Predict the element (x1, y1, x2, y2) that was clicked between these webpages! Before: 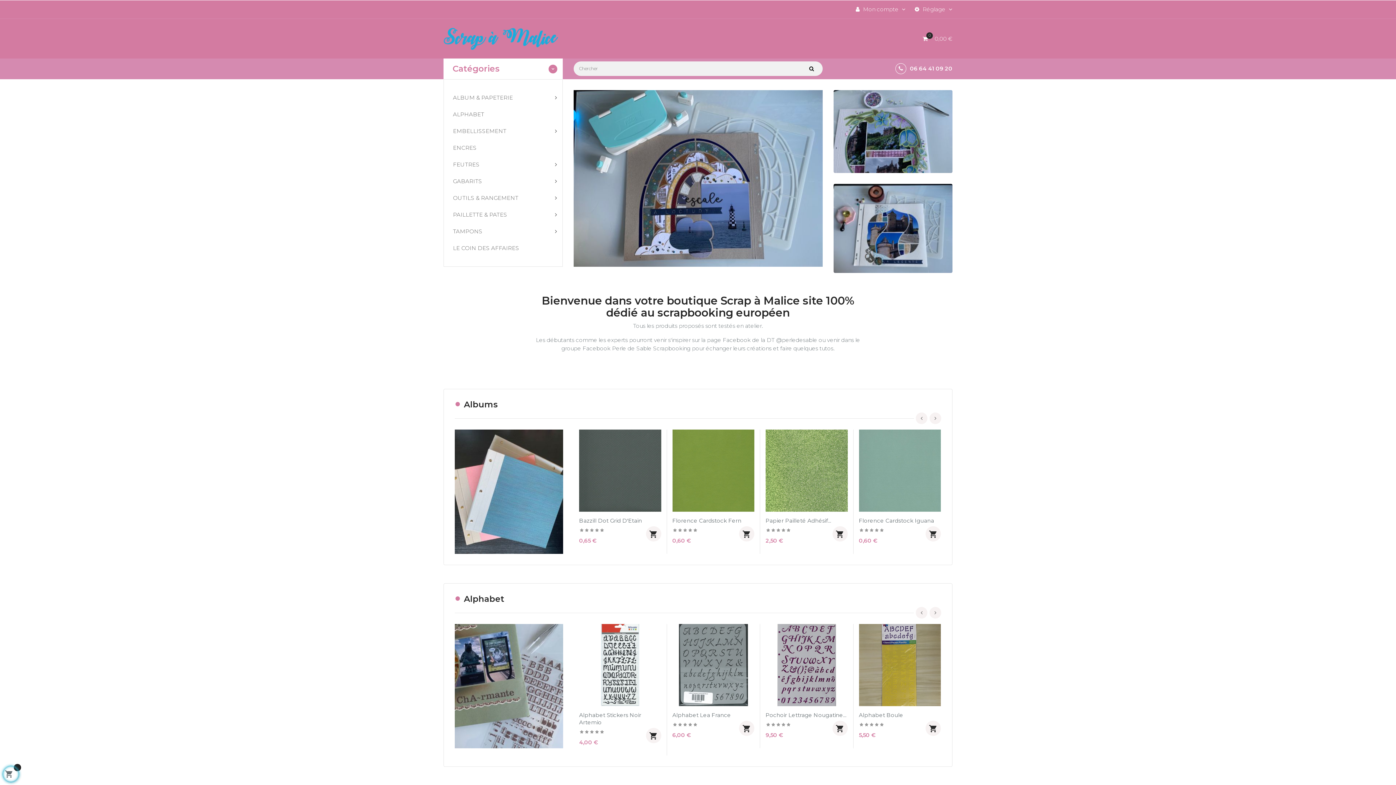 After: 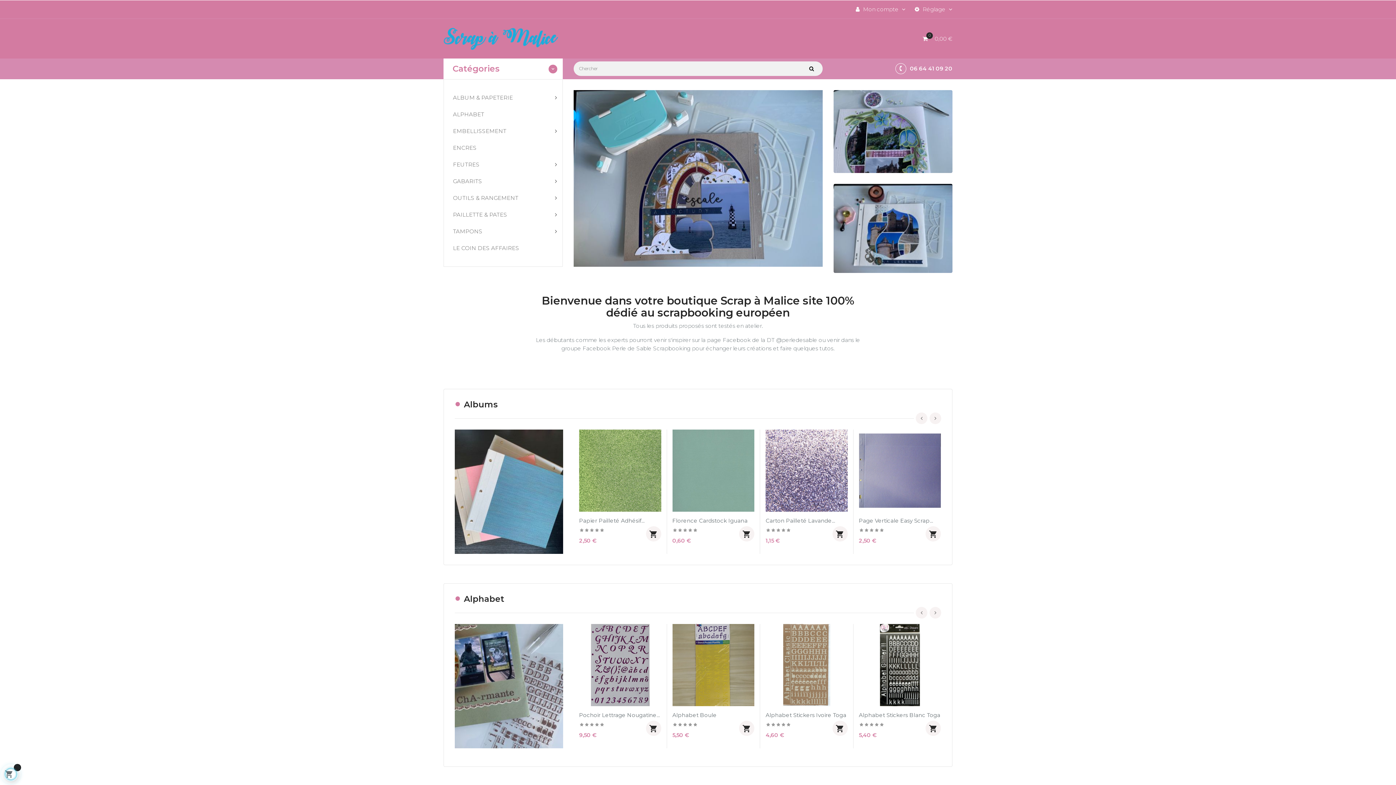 Action: label: 06 64 41 09 20 bbox: (910, 63, 952, 74)